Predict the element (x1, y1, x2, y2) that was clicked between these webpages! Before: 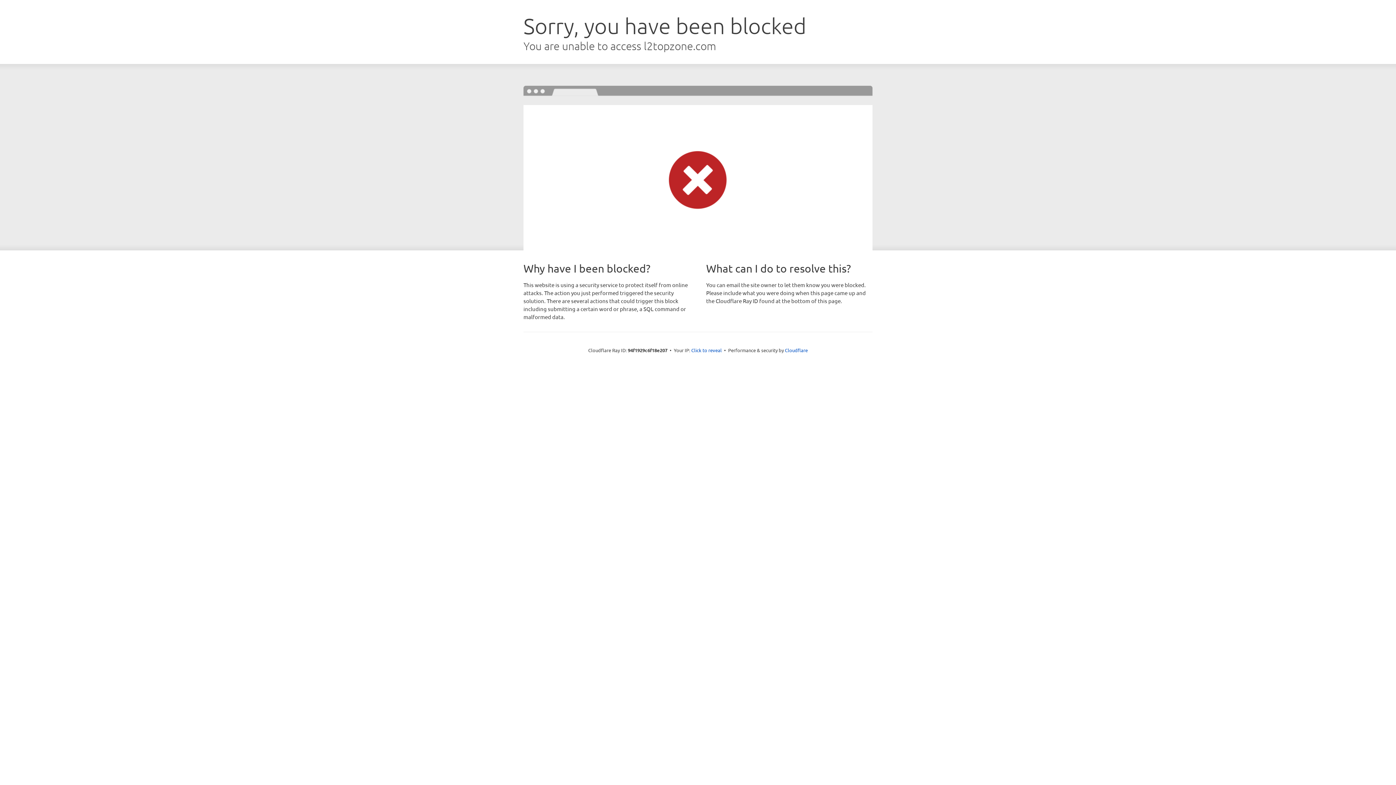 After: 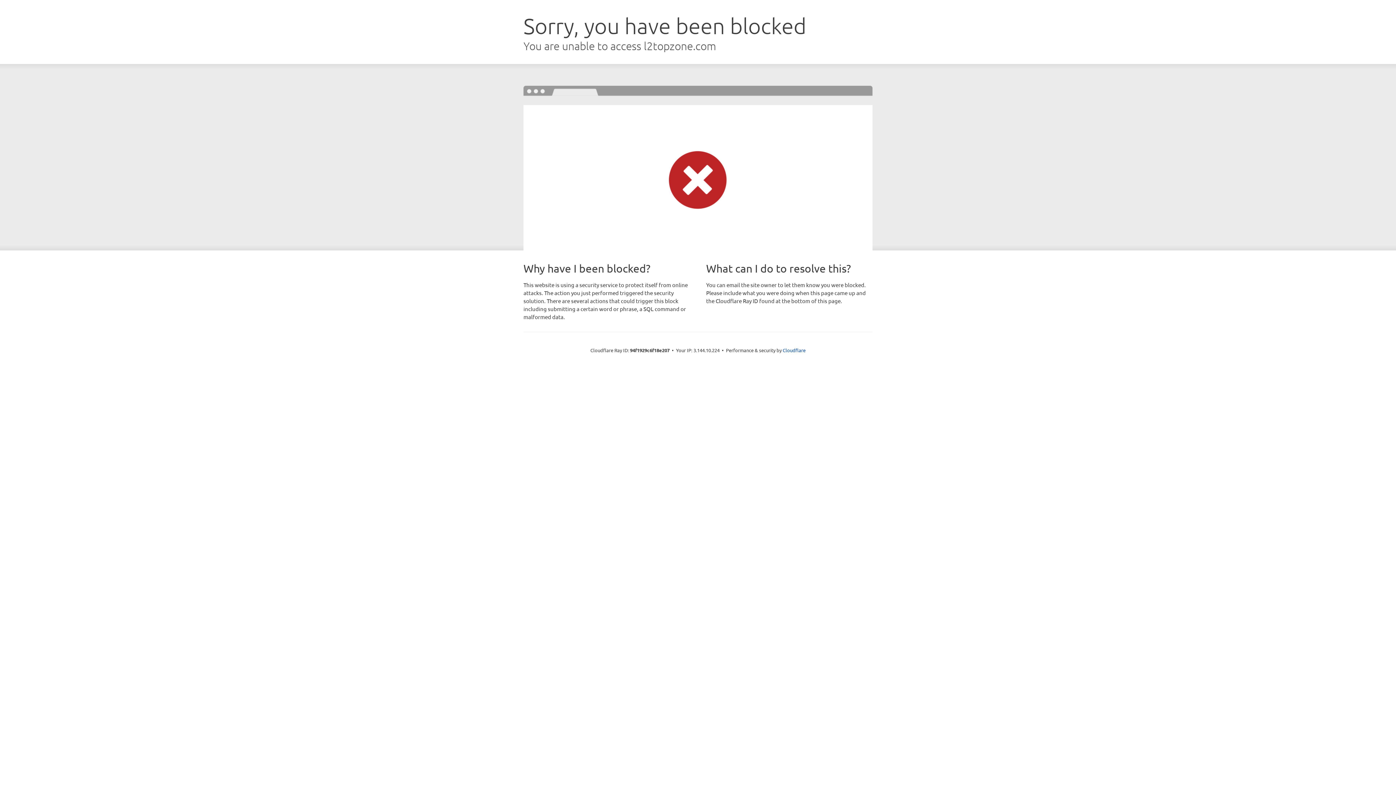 Action: label: Click to reveal bbox: (691, 346, 722, 353)